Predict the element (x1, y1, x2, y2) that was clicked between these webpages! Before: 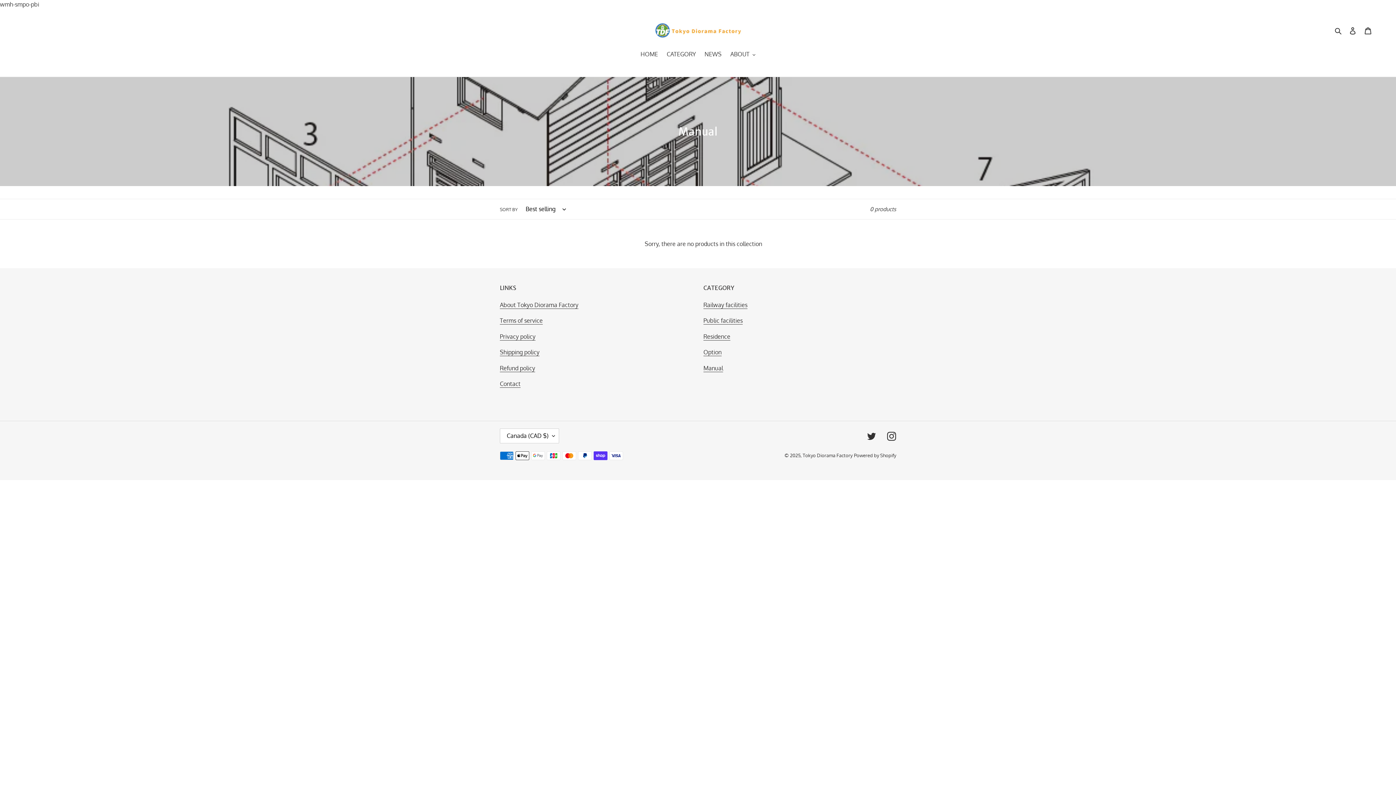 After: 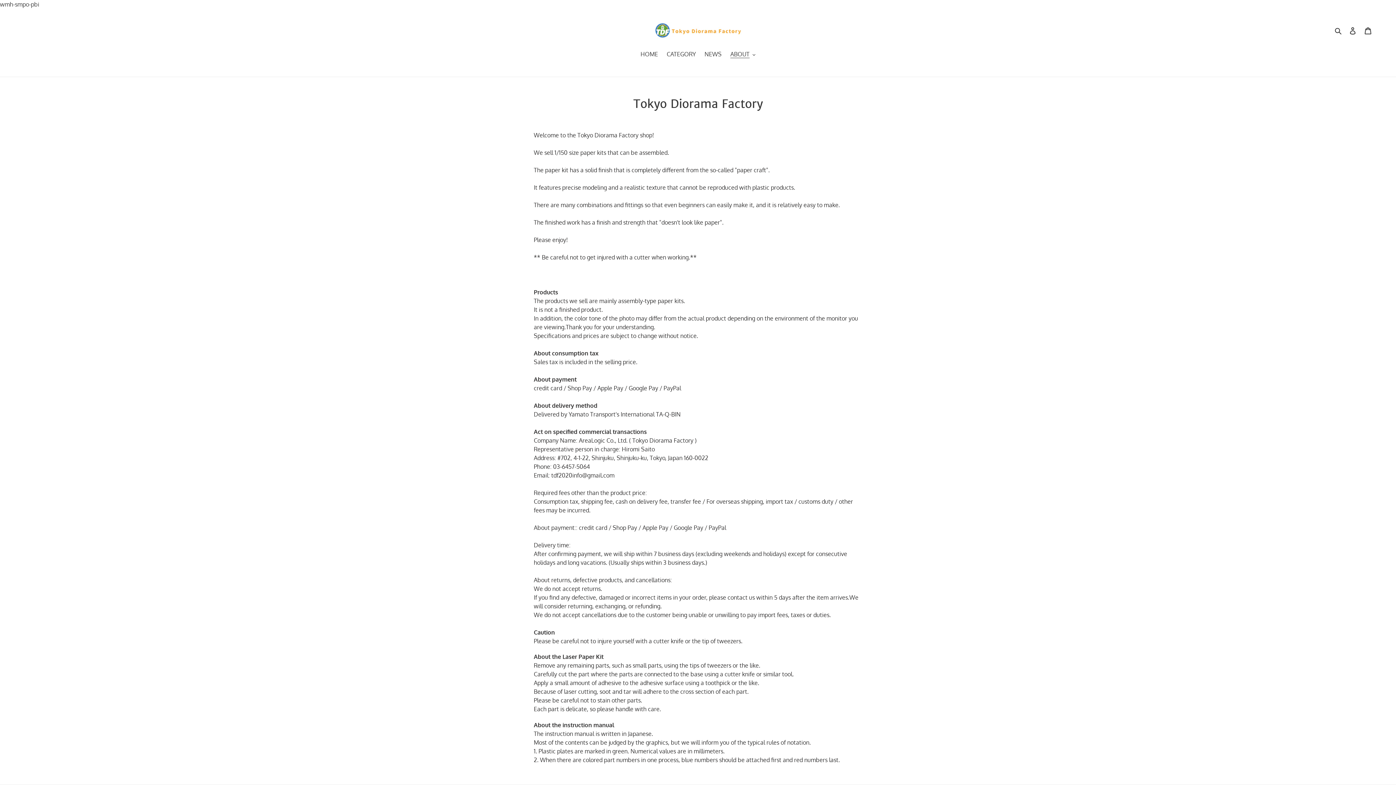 Action: label: About Tokyo Diorama Factory bbox: (500, 301, 578, 309)